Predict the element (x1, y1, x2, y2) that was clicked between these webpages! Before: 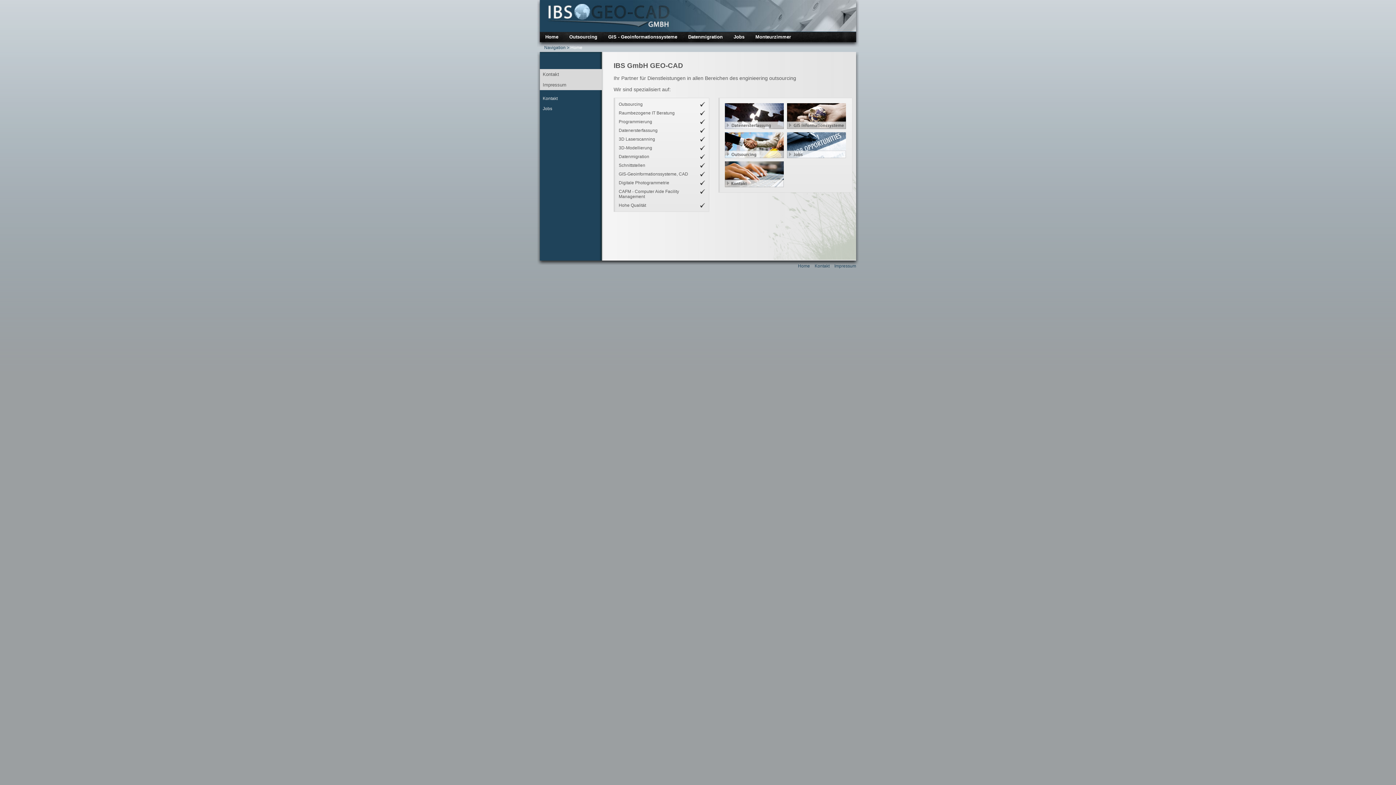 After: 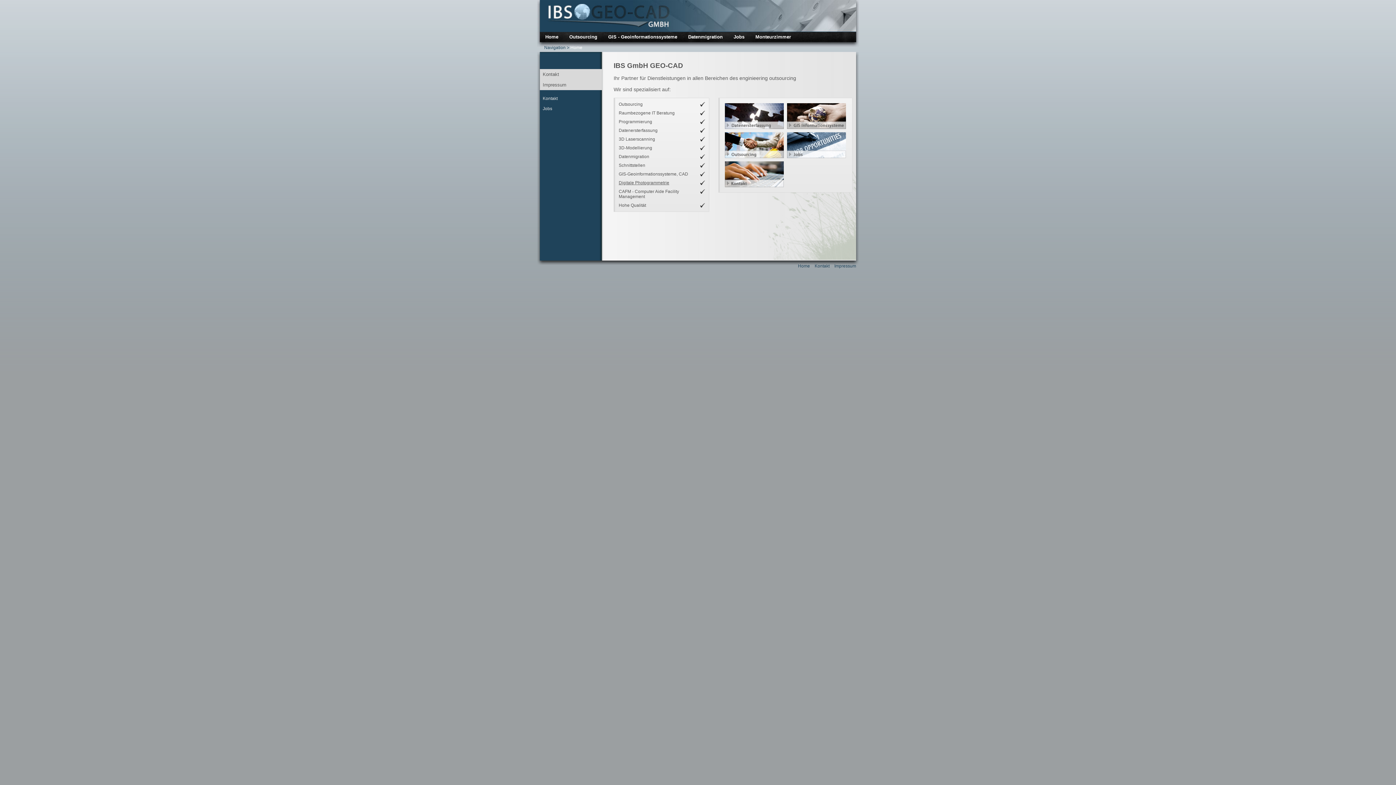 Action: label: Digitale Photogrammetrie bbox: (618, 180, 669, 185)